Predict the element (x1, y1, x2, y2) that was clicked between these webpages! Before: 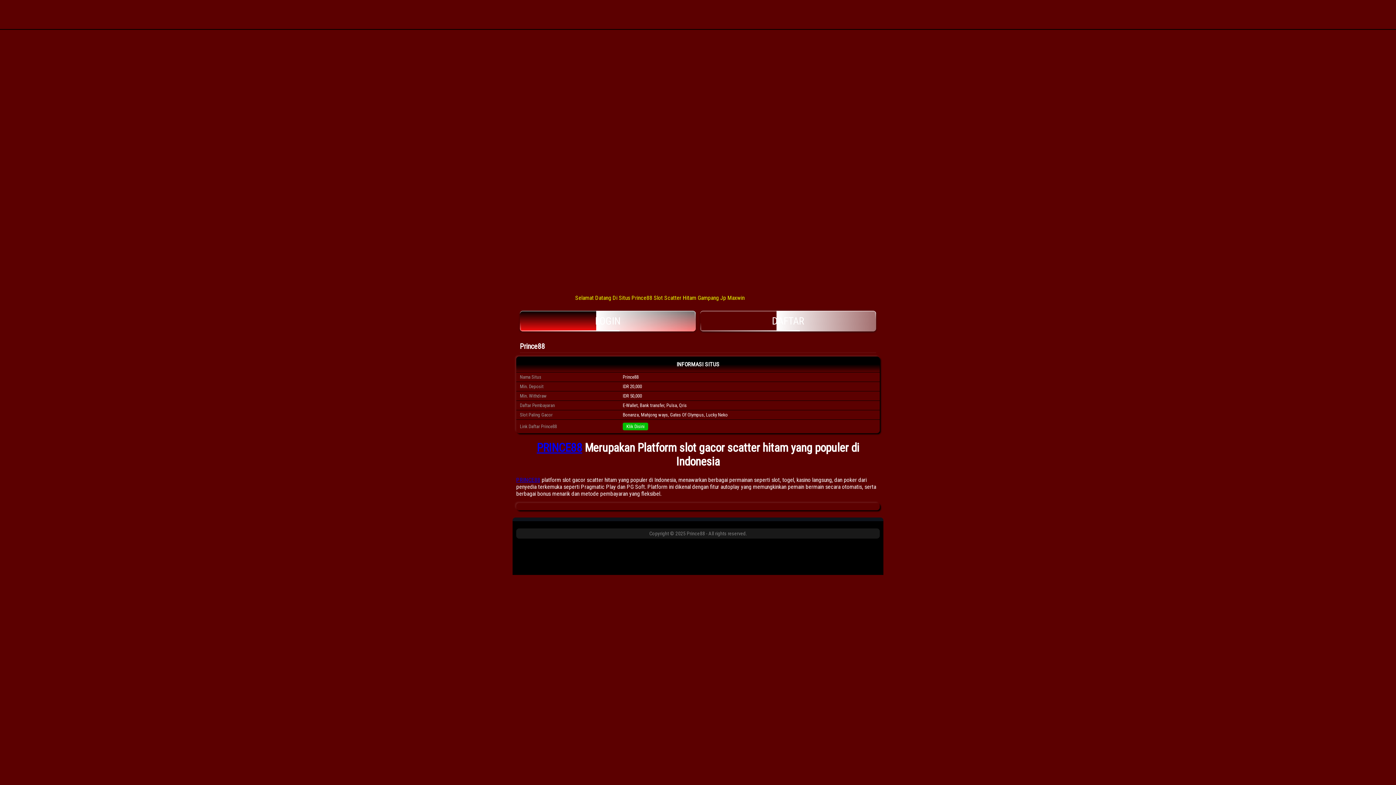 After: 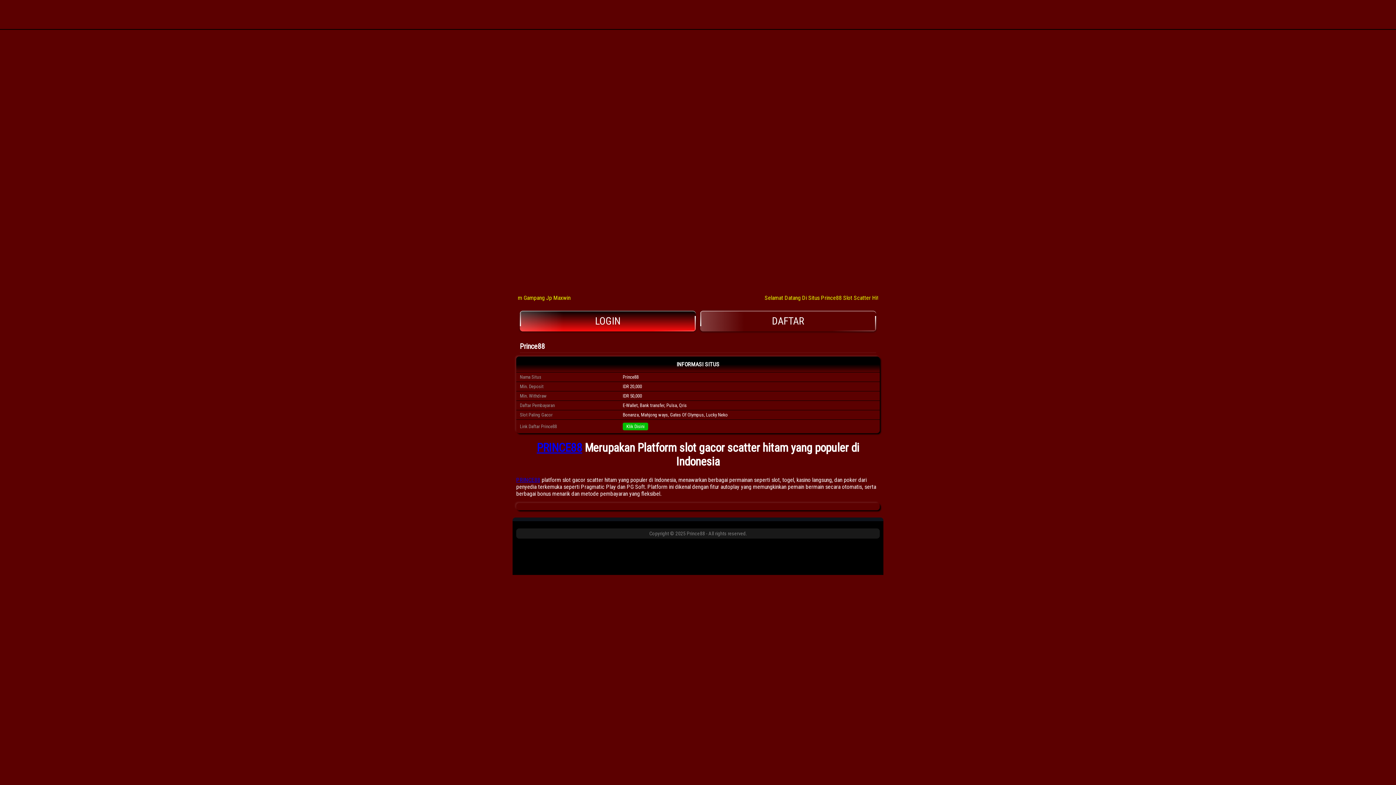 Action: bbox: (674, 16, 729, 23)